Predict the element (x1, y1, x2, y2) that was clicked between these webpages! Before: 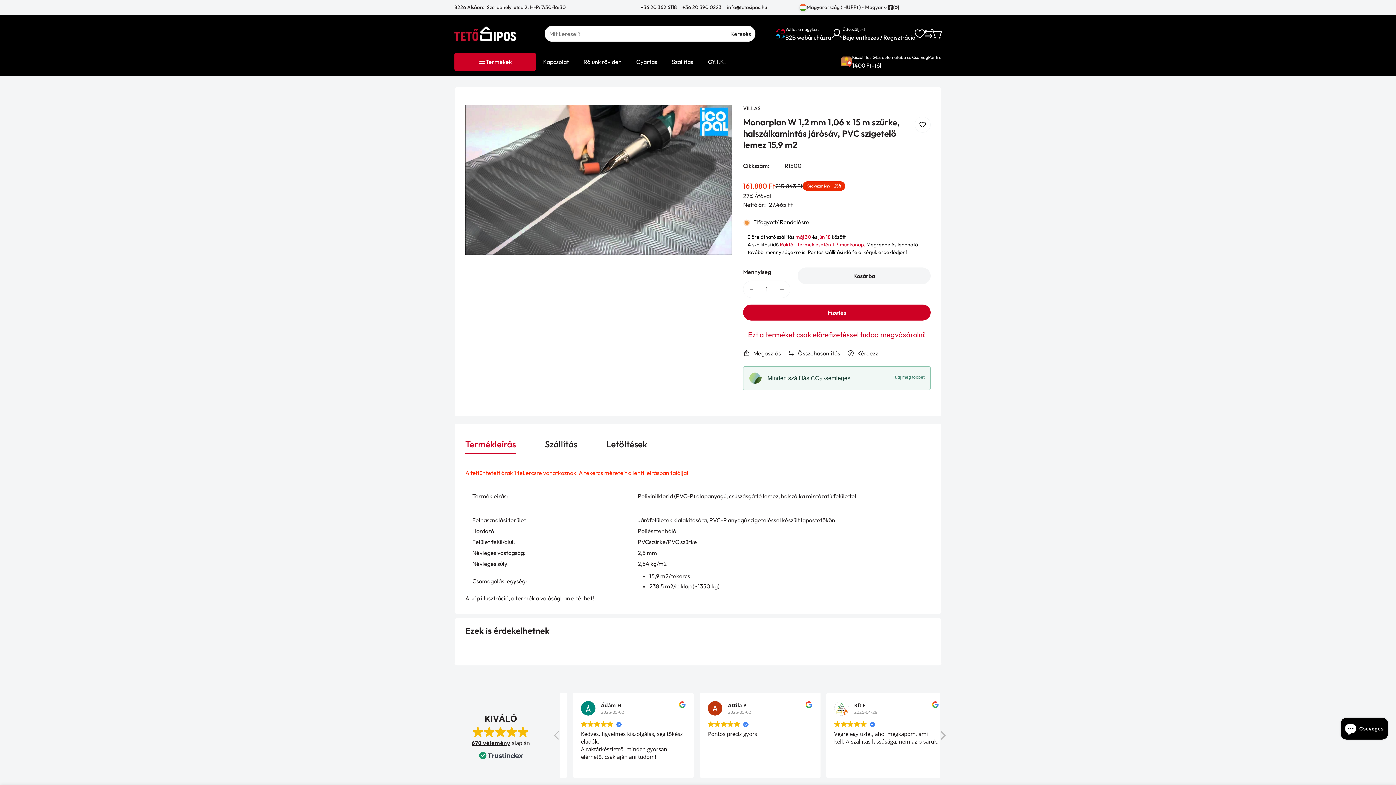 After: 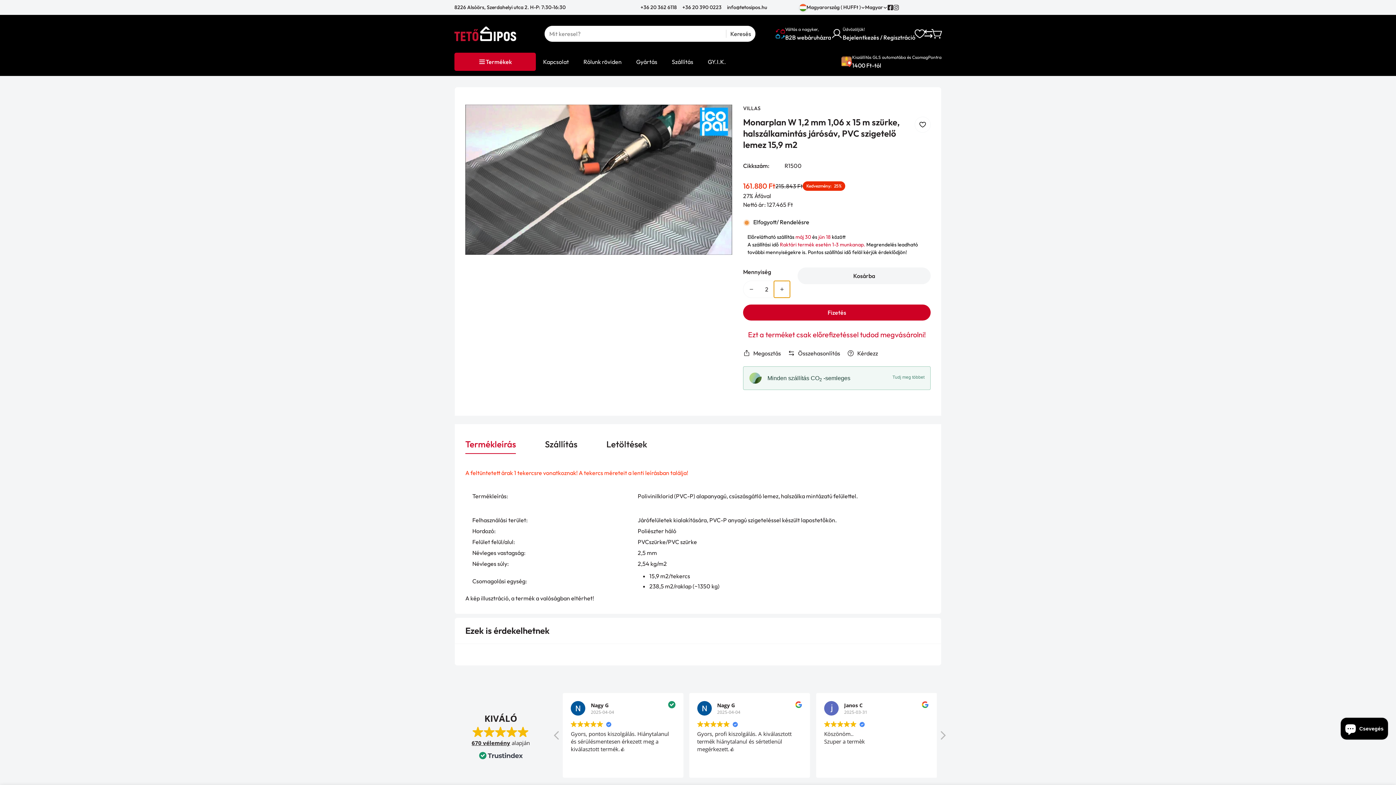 Action: bbox: (774, 281, 790, 297) label: Növelje mennyiségét Monarplan W 1,2 mm 1,06 x 15 m szürke, halszálkamintás járósáv, PVC szigetelő lemez 15,9 m2 egy által